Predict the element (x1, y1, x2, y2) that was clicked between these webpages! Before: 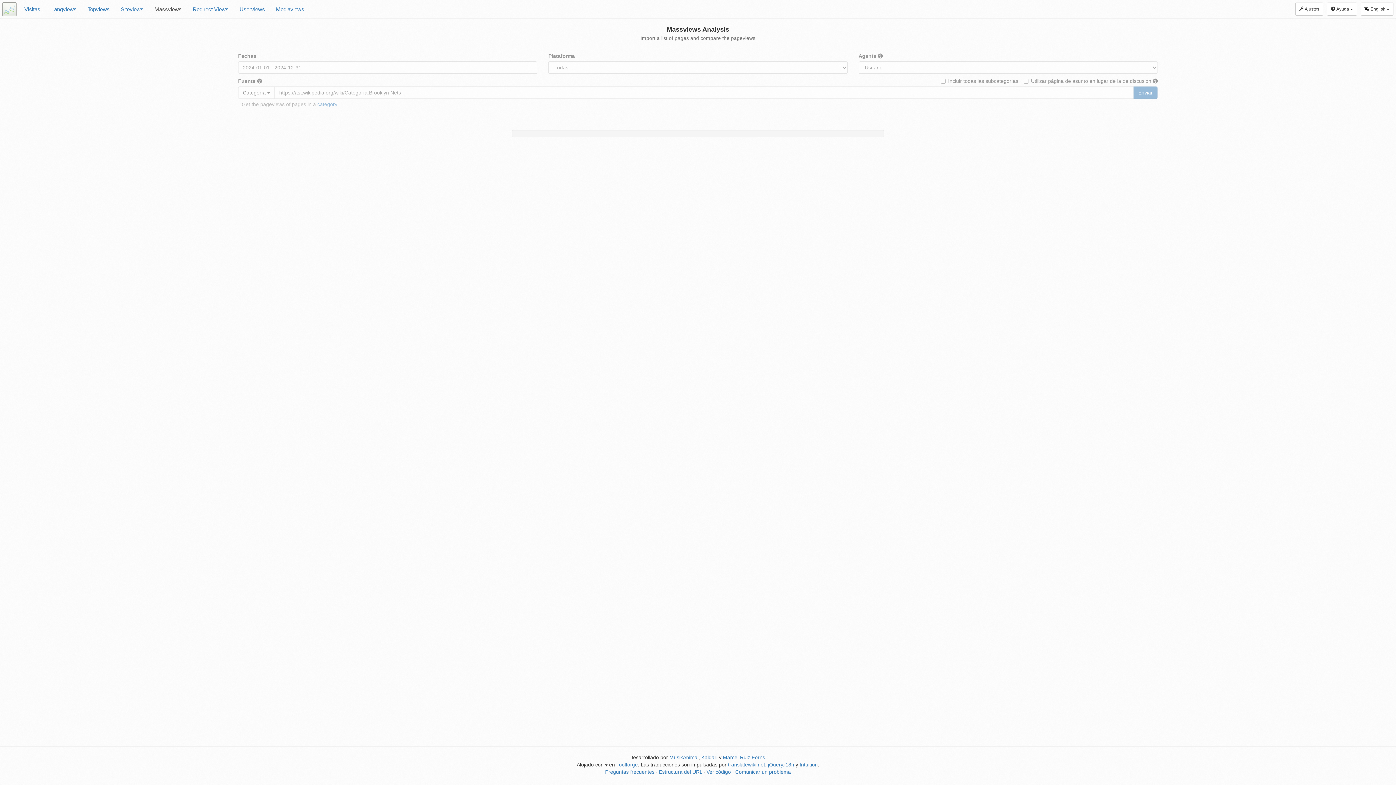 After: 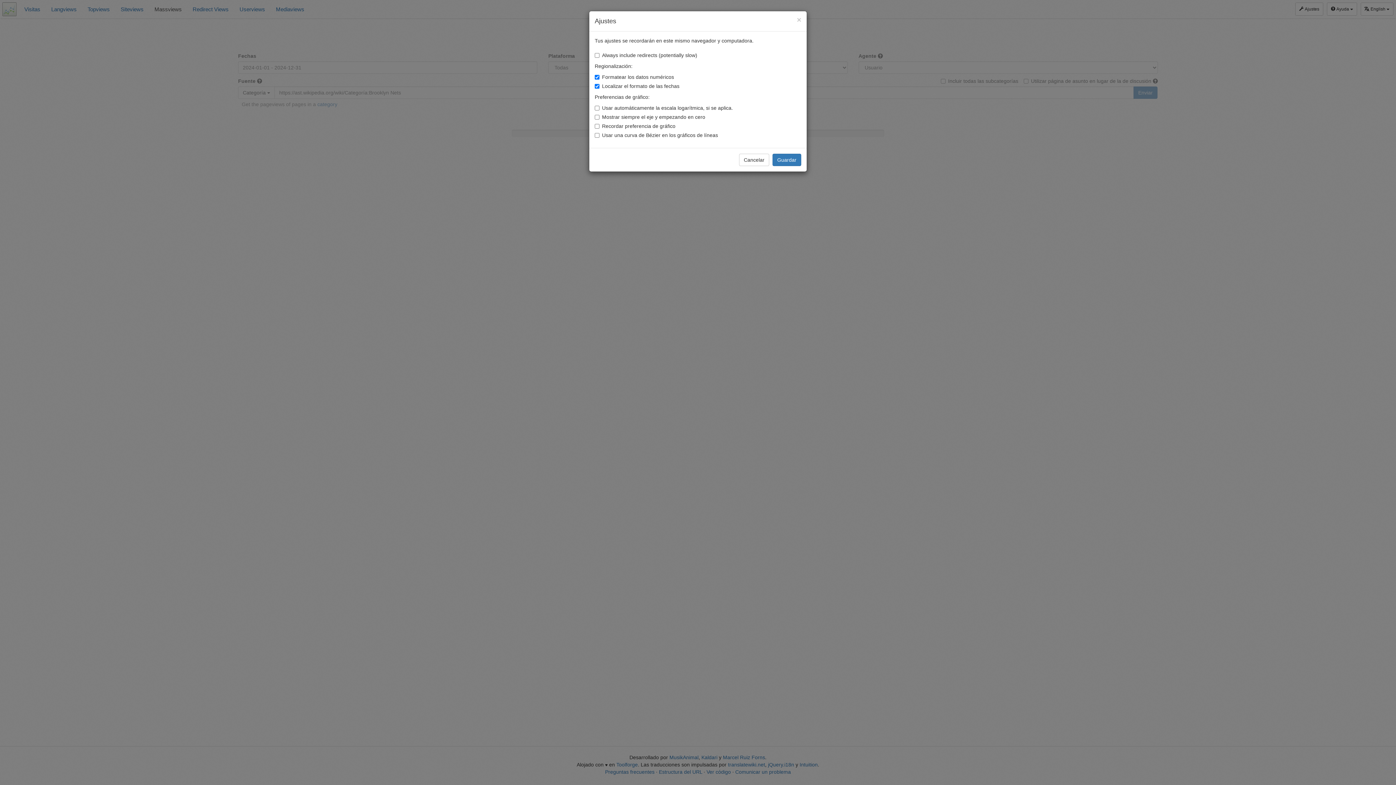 Action: label:  Ajustes bbox: (1295, 2, 1323, 15)